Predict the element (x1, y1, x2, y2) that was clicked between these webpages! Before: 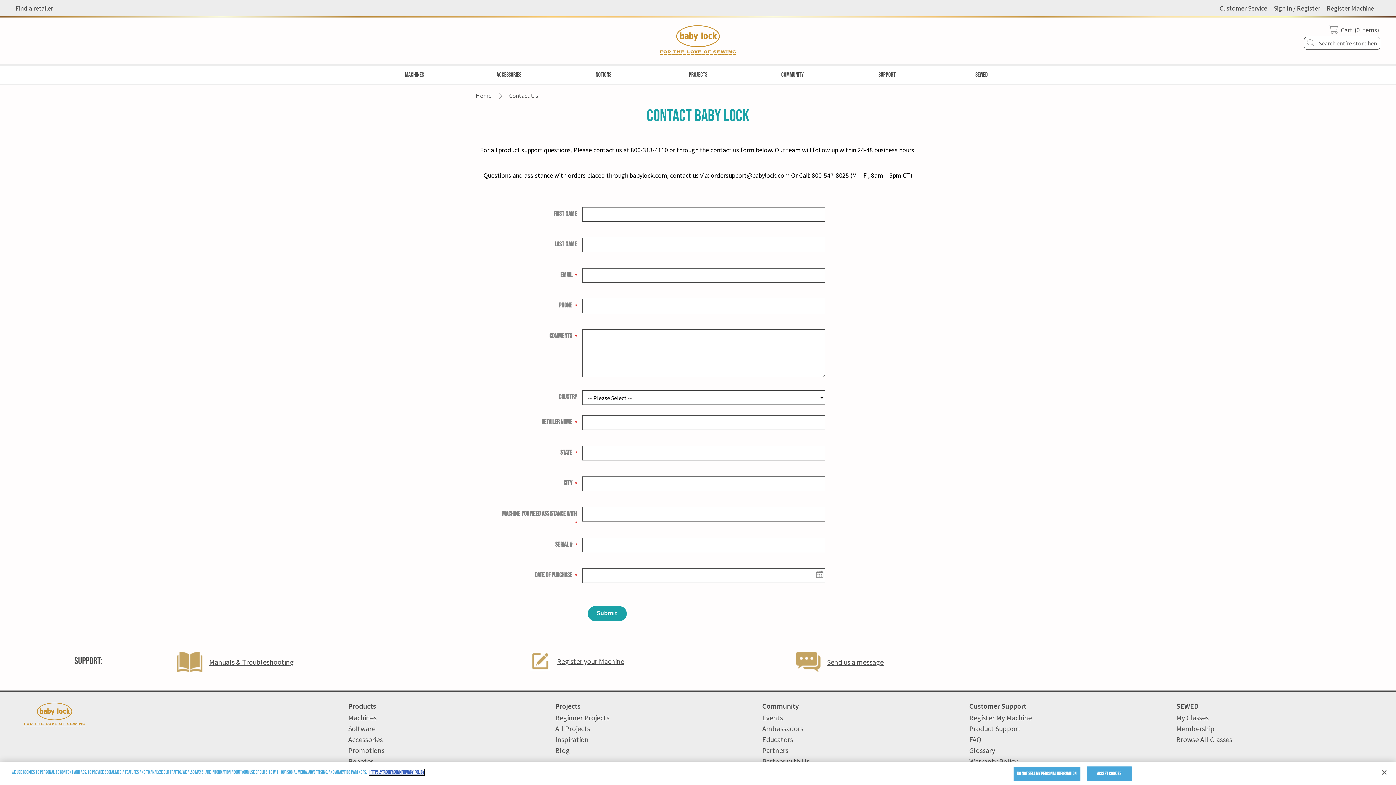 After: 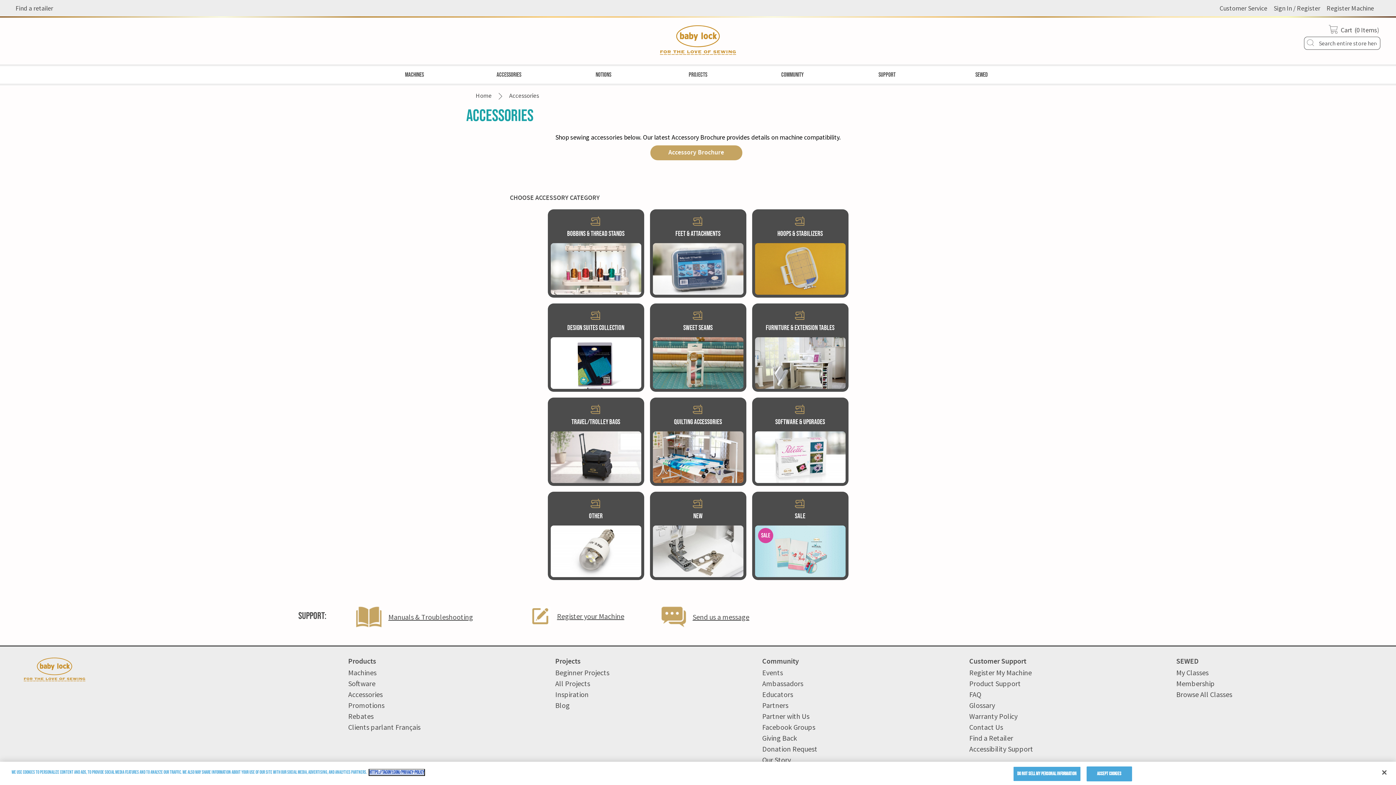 Action: label: Accessories bbox: (348, 726, 382, 735)